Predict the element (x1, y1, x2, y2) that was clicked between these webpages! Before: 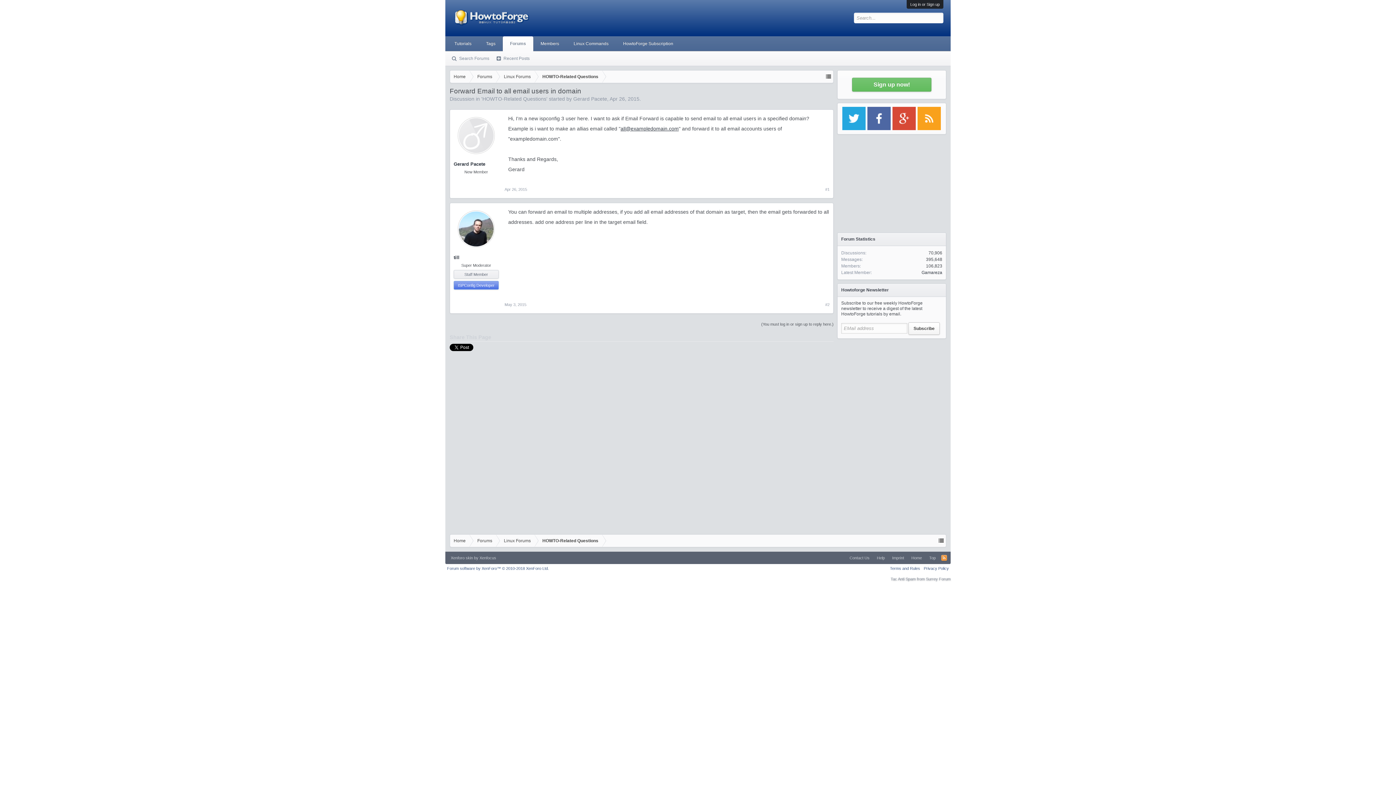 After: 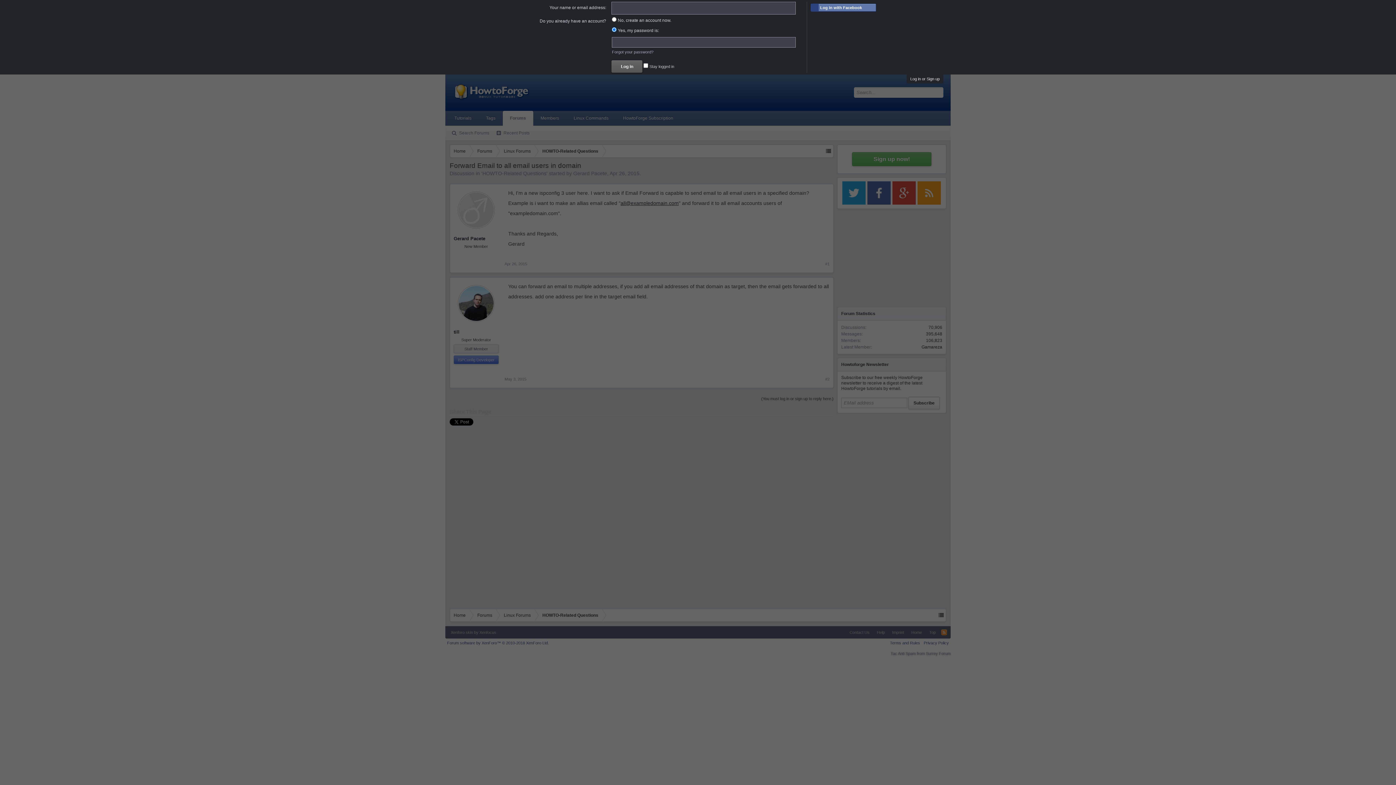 Action: bbox: (910, 2, 940, 6) label: Log in or Sign up